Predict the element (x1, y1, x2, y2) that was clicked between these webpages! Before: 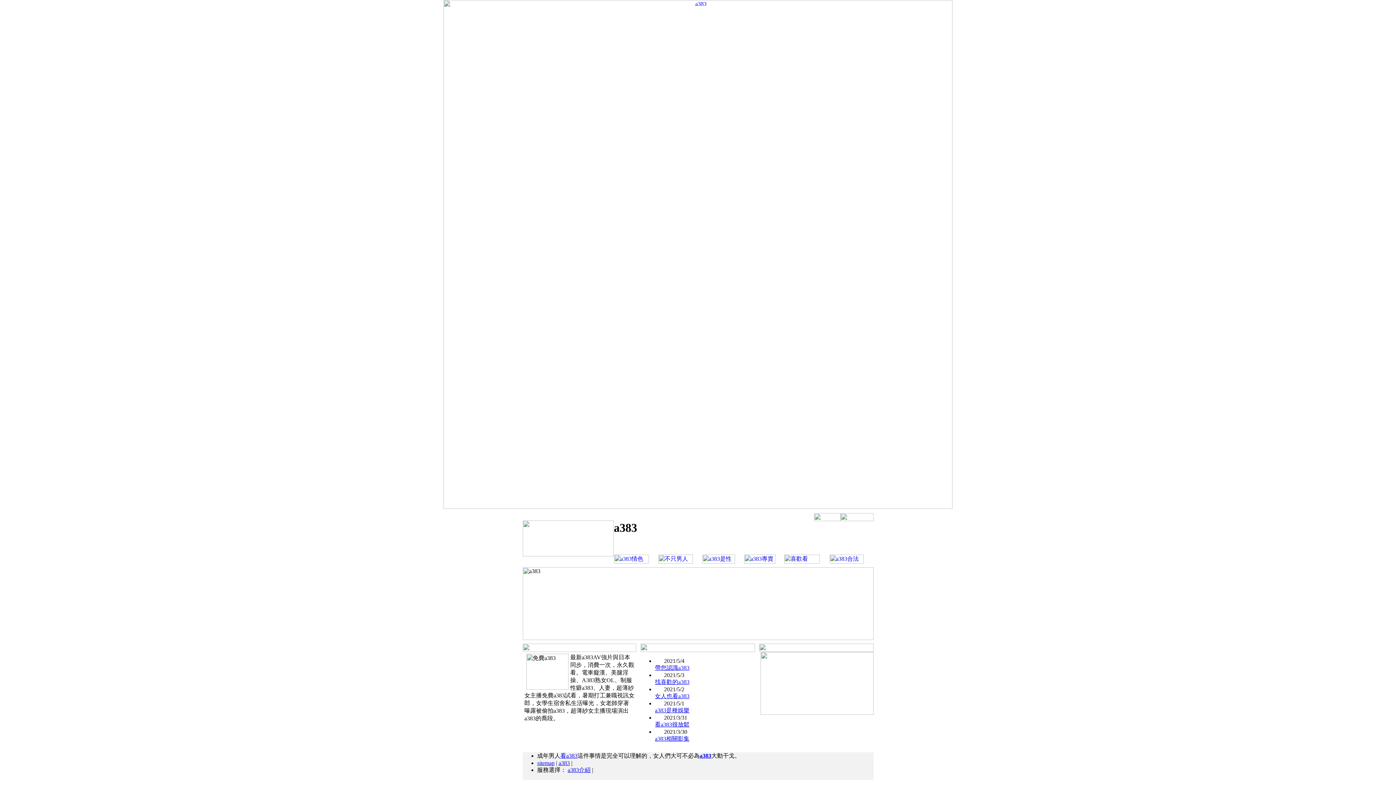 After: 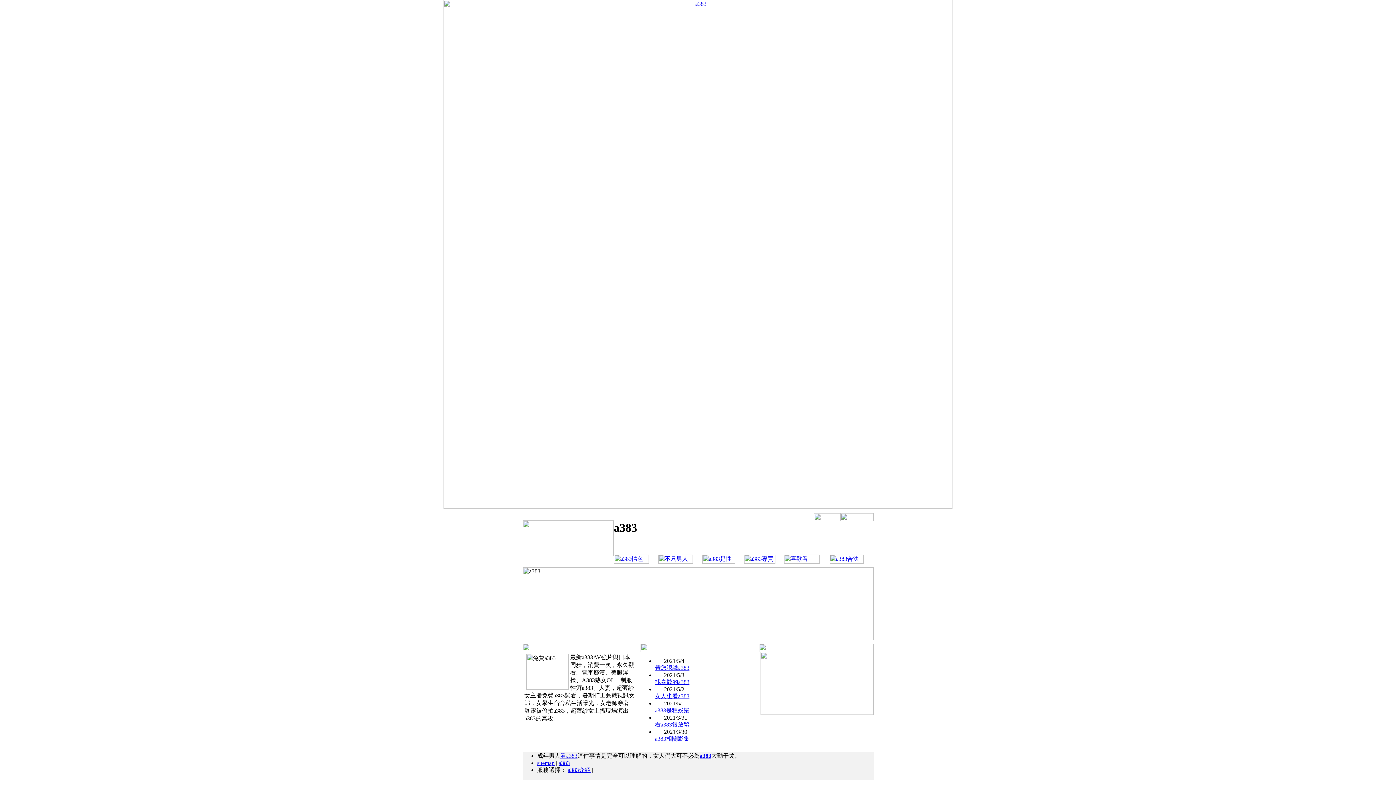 Action: label: a383相關影集 bbox: (655, 736, 689, 742)